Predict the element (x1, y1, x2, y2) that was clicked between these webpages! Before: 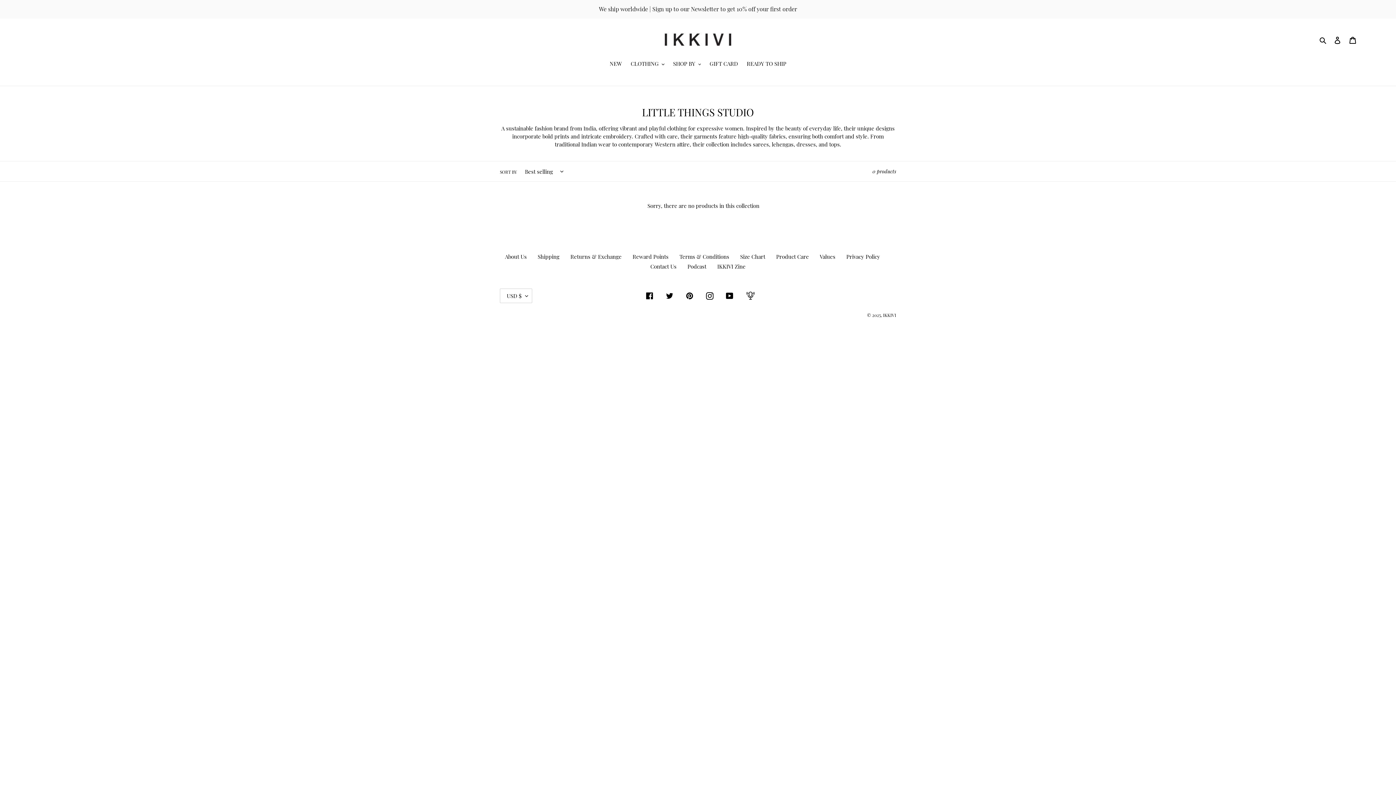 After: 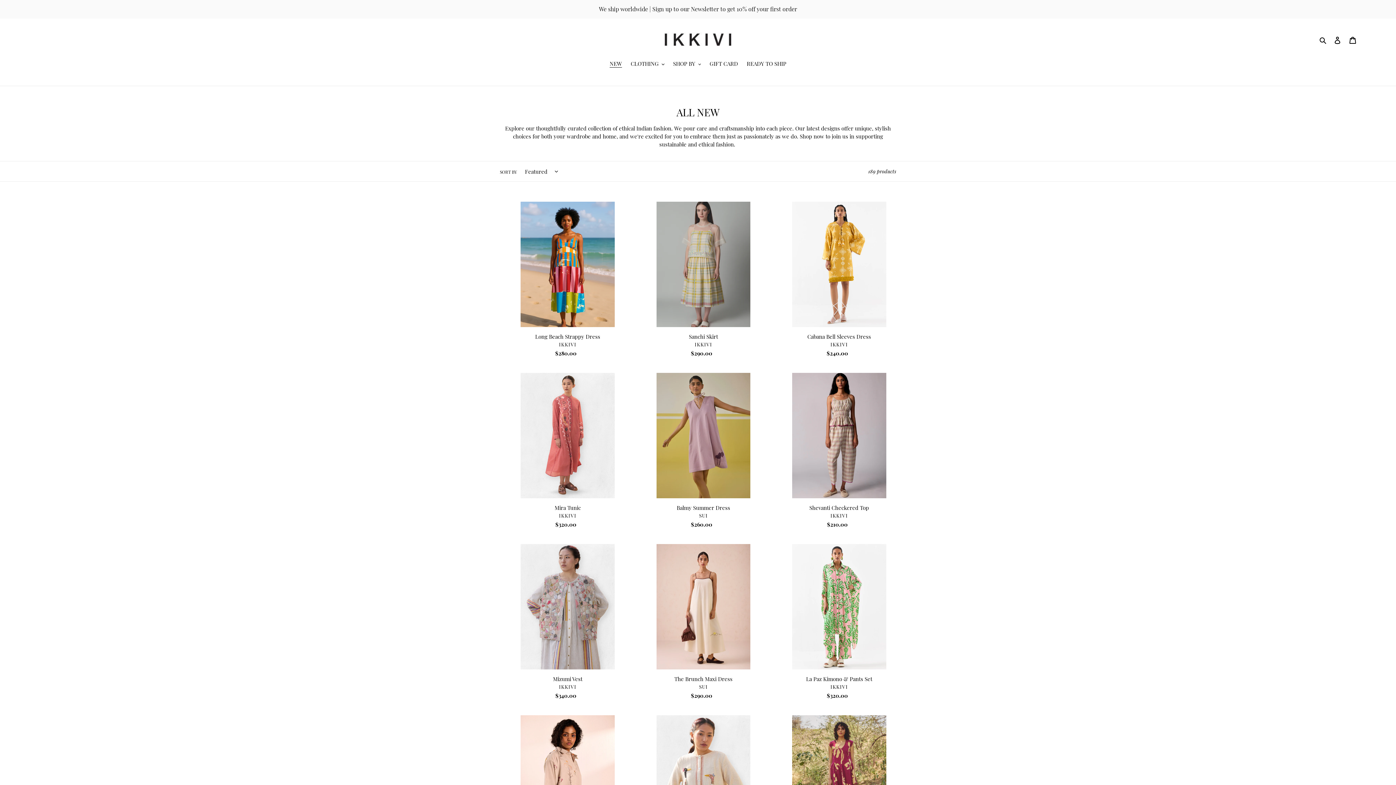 Action: bbox: (606, 59, 625, 68) label: NEW